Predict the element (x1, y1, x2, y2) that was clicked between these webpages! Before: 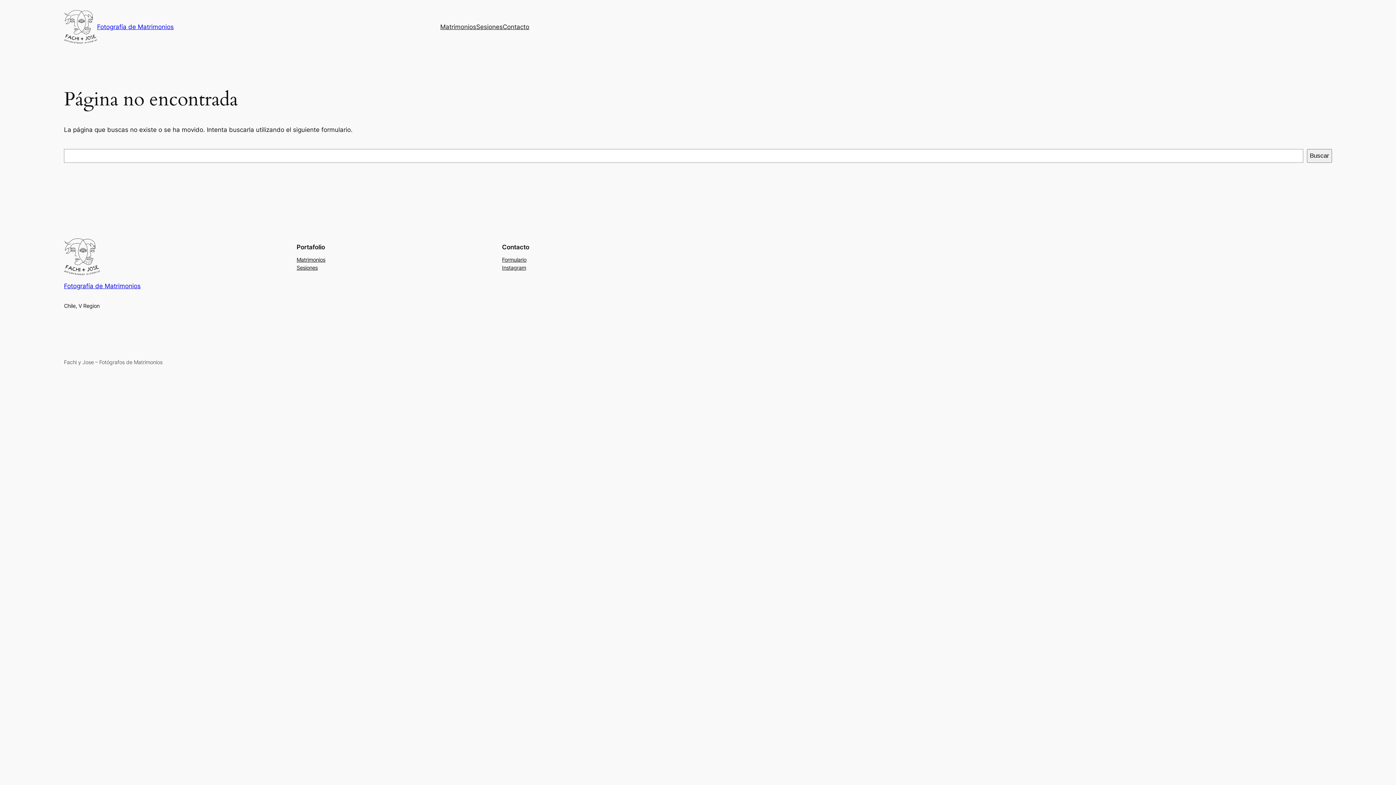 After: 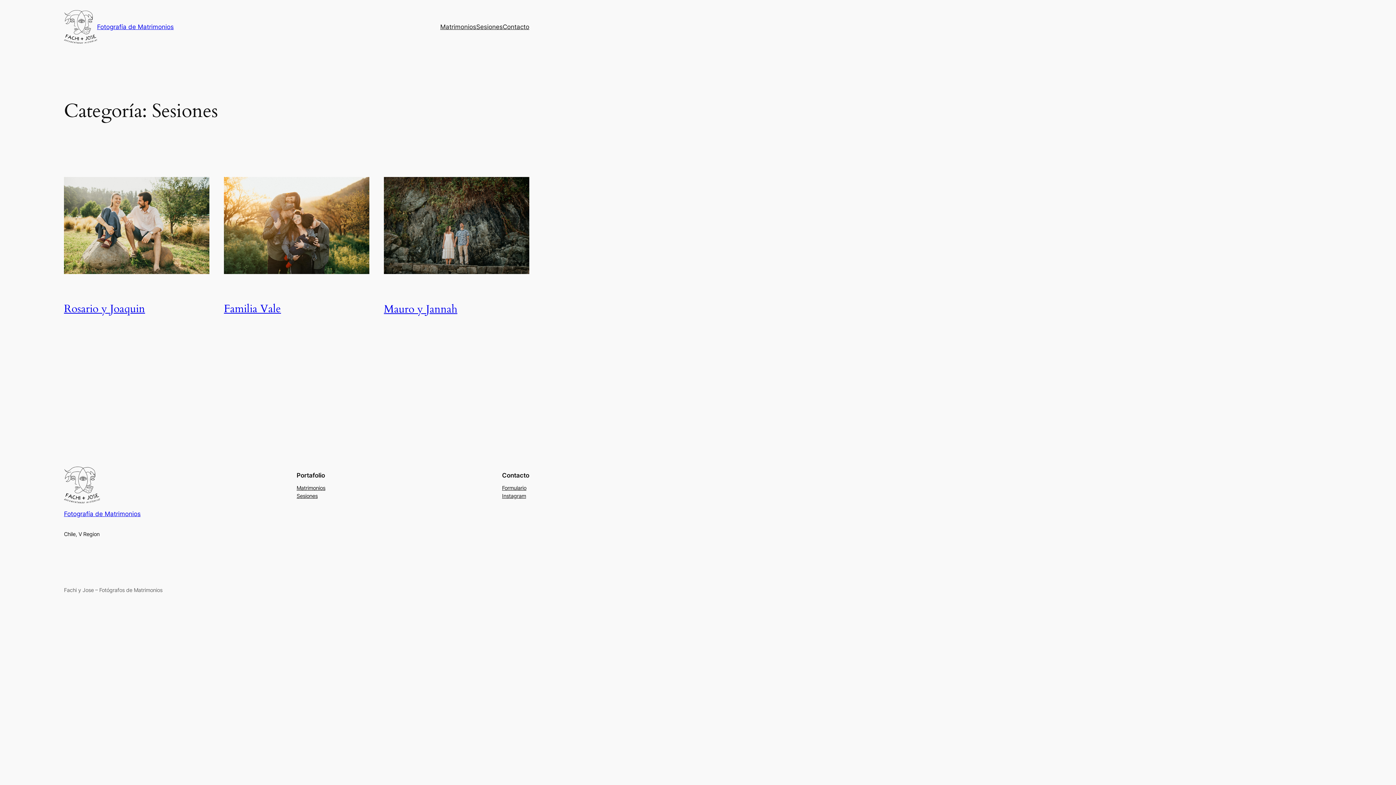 Action: label: Sesiones bbox: (476, 22, 502, 31)